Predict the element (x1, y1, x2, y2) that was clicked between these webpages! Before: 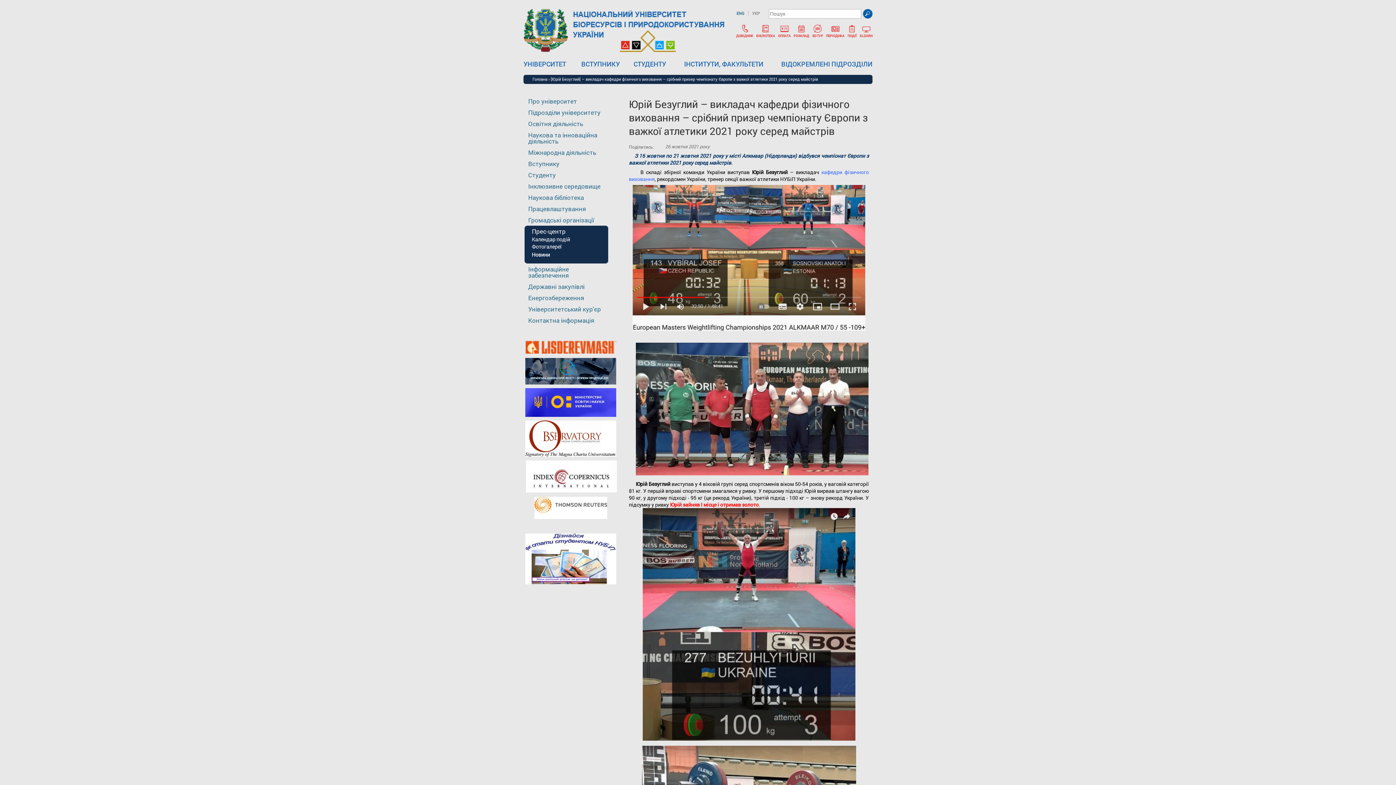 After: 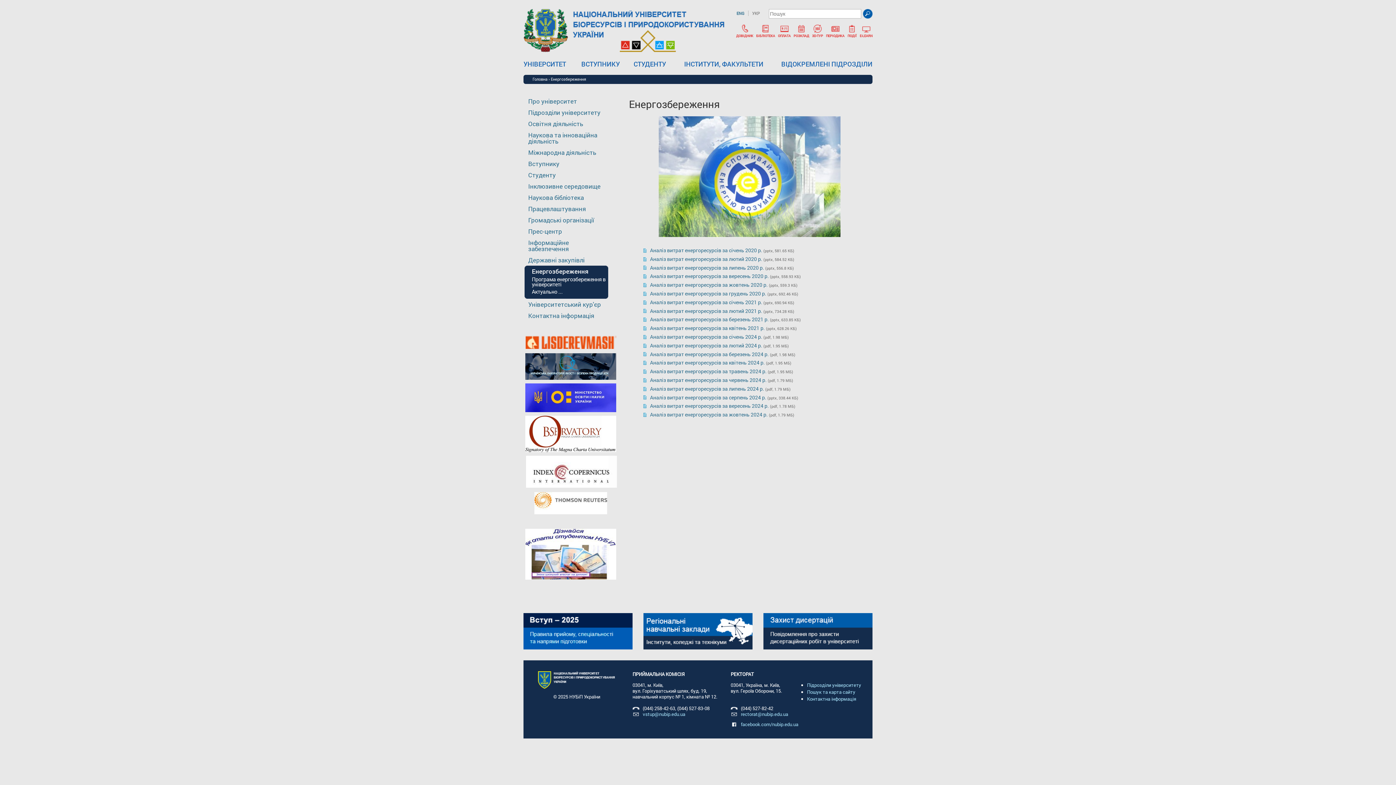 Action: label: Енергозбереження bbox: (528, 293, 584, 302)